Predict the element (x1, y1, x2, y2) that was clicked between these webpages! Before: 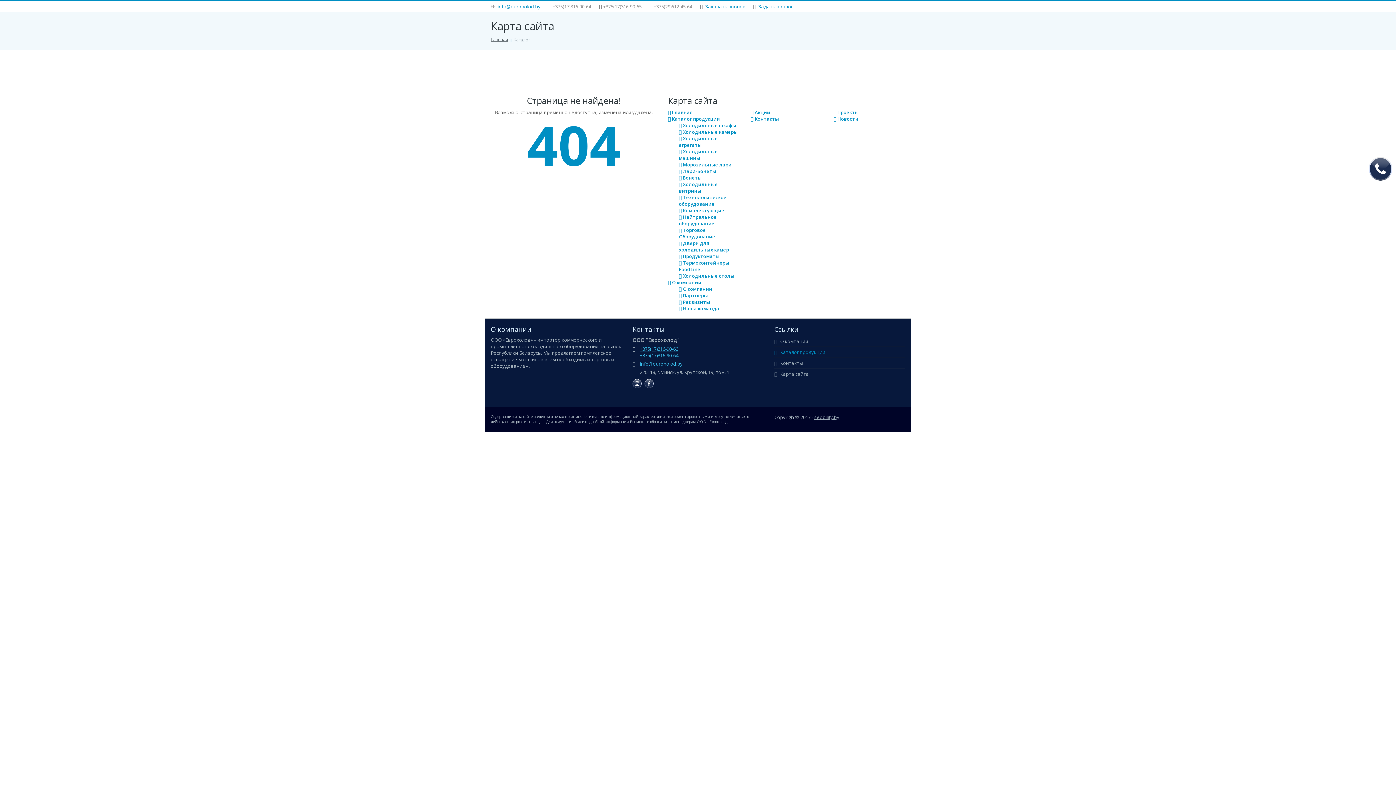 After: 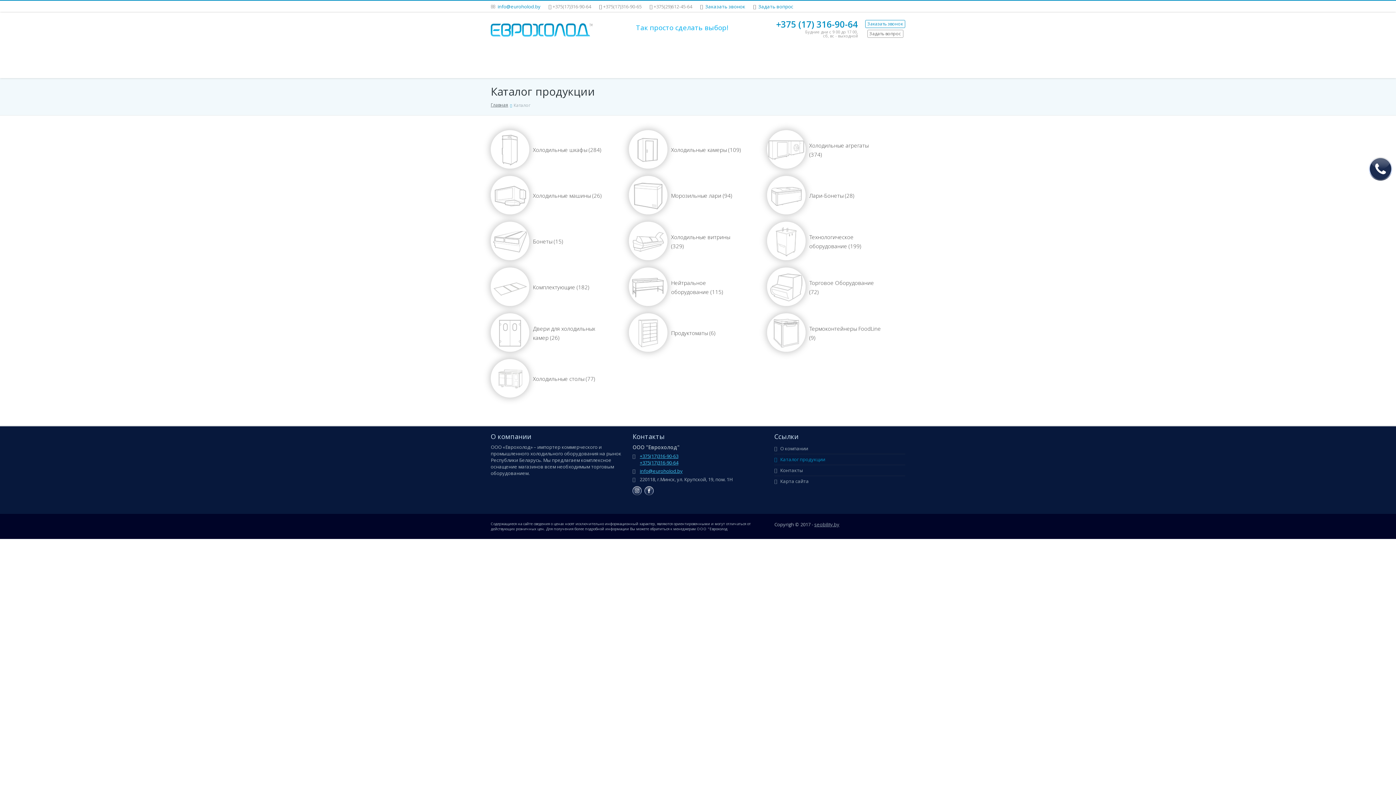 Action: bbox: (774, 346, 905, 357) label:  Каталог продукции